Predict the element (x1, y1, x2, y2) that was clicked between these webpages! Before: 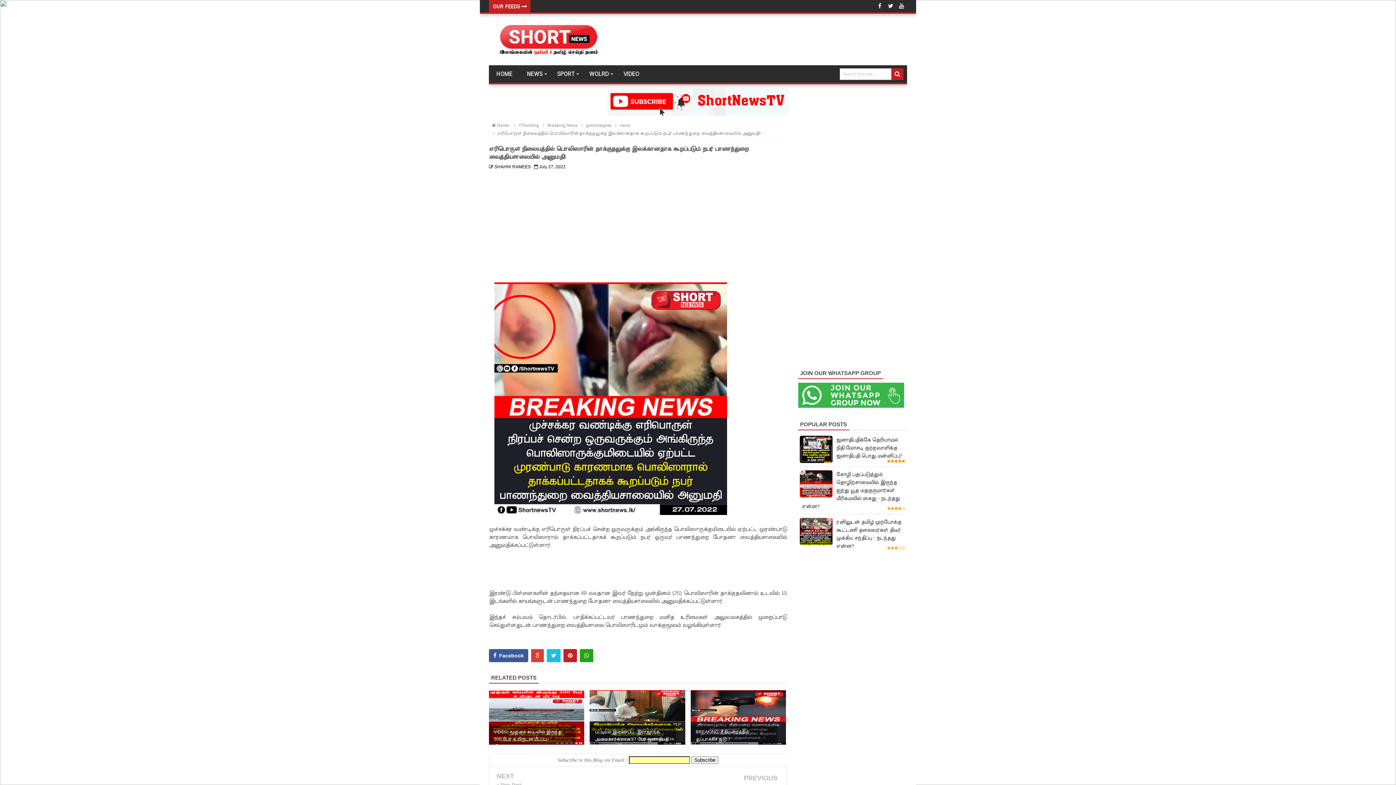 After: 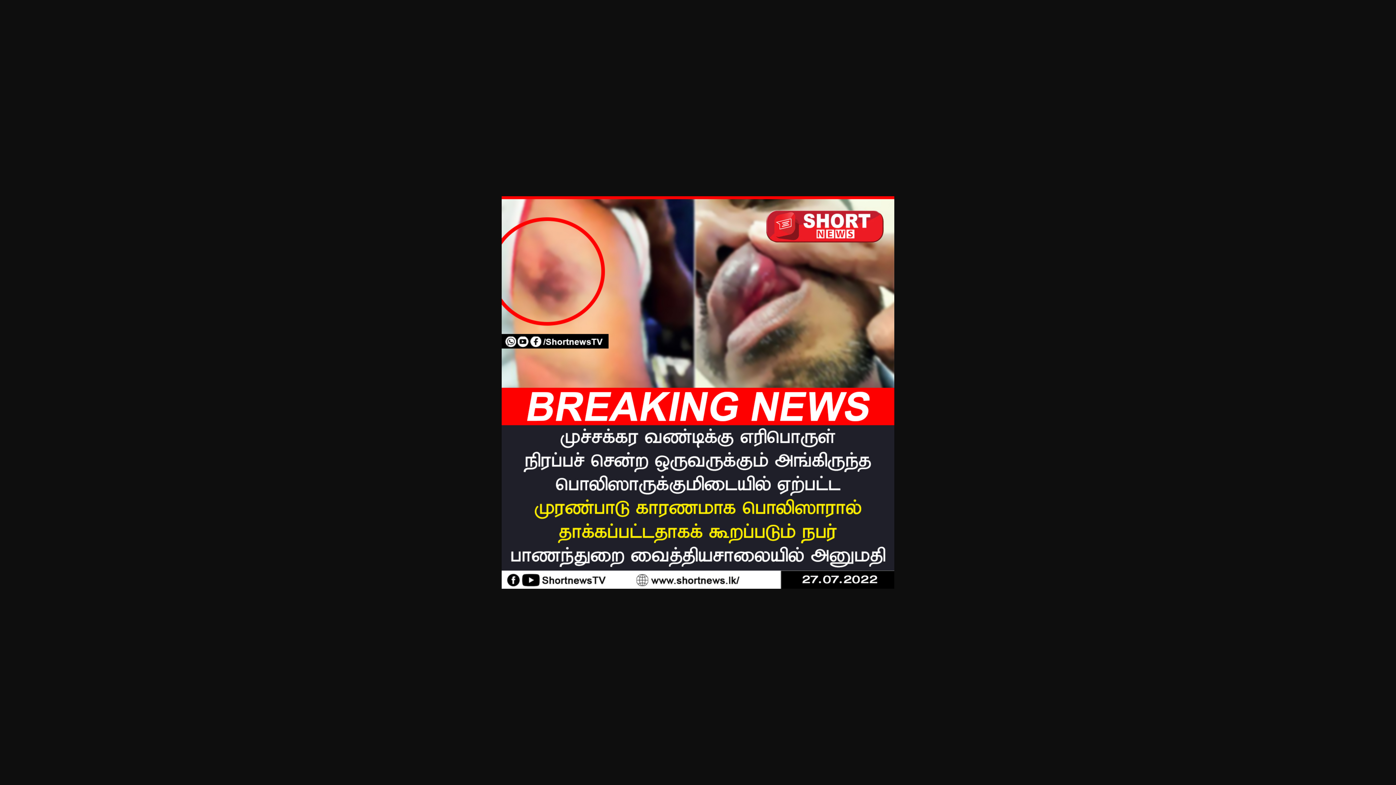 Action: bbox: (494, 510, 727, 516)